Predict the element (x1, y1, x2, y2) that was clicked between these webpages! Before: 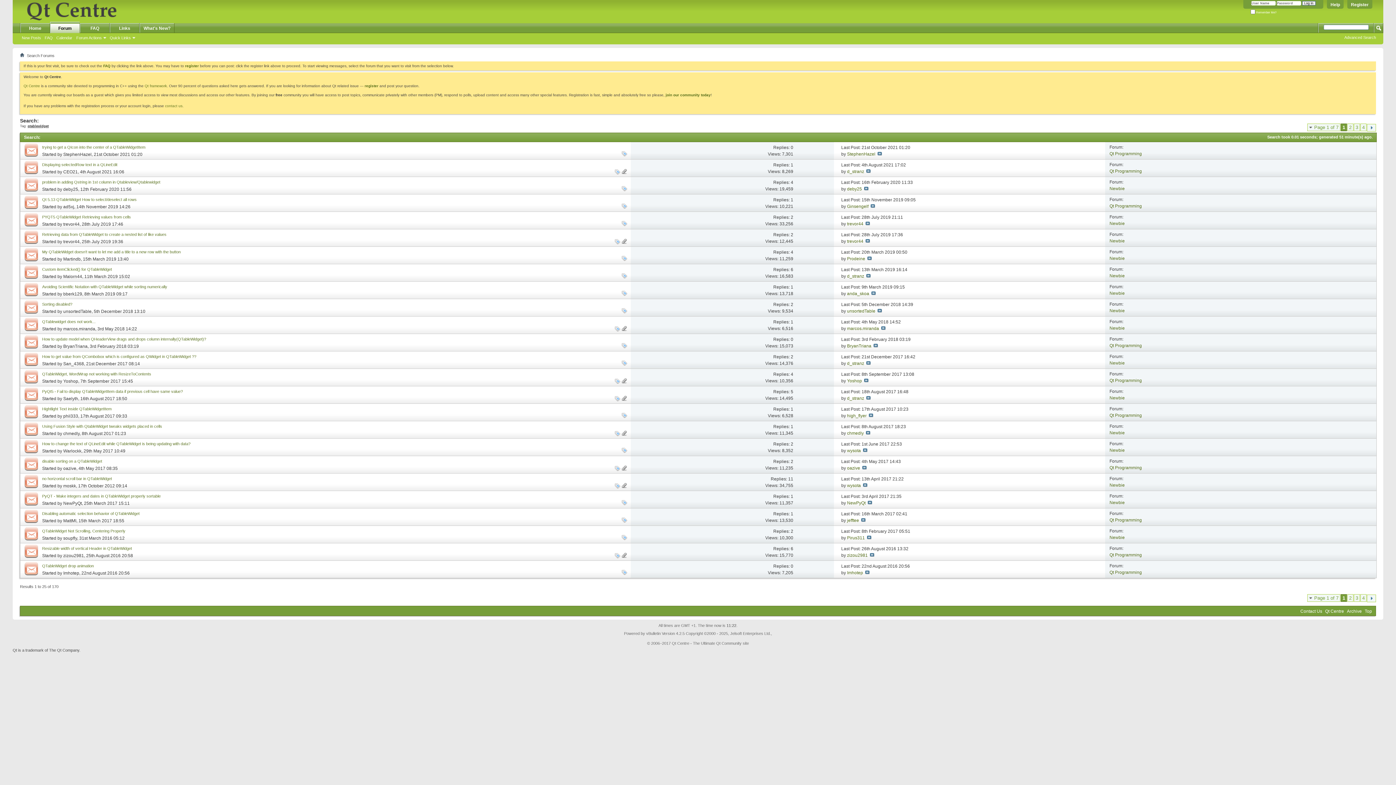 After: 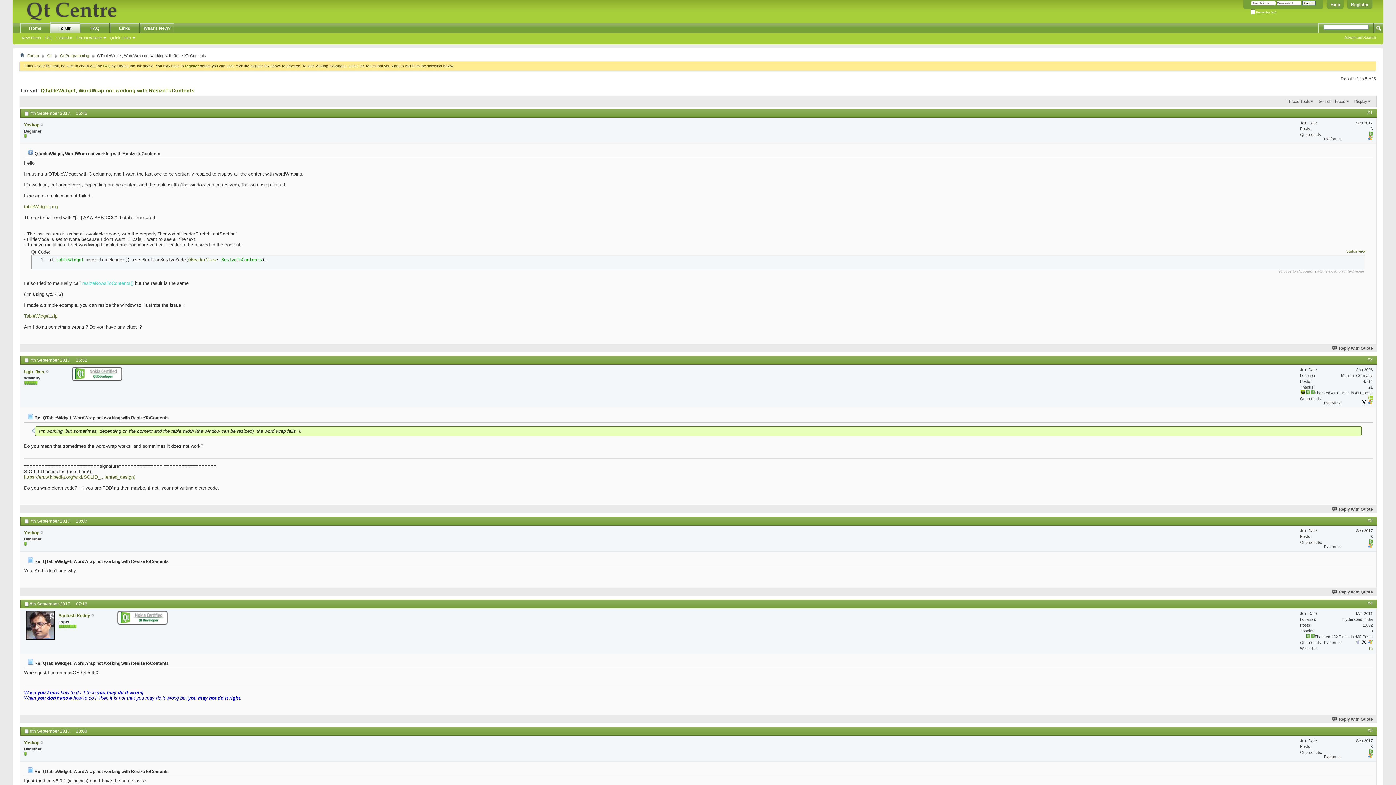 Action: bbox: (42, 372, 151, 376) label: QTableWidget, WordWrap not working with ResizeToContents